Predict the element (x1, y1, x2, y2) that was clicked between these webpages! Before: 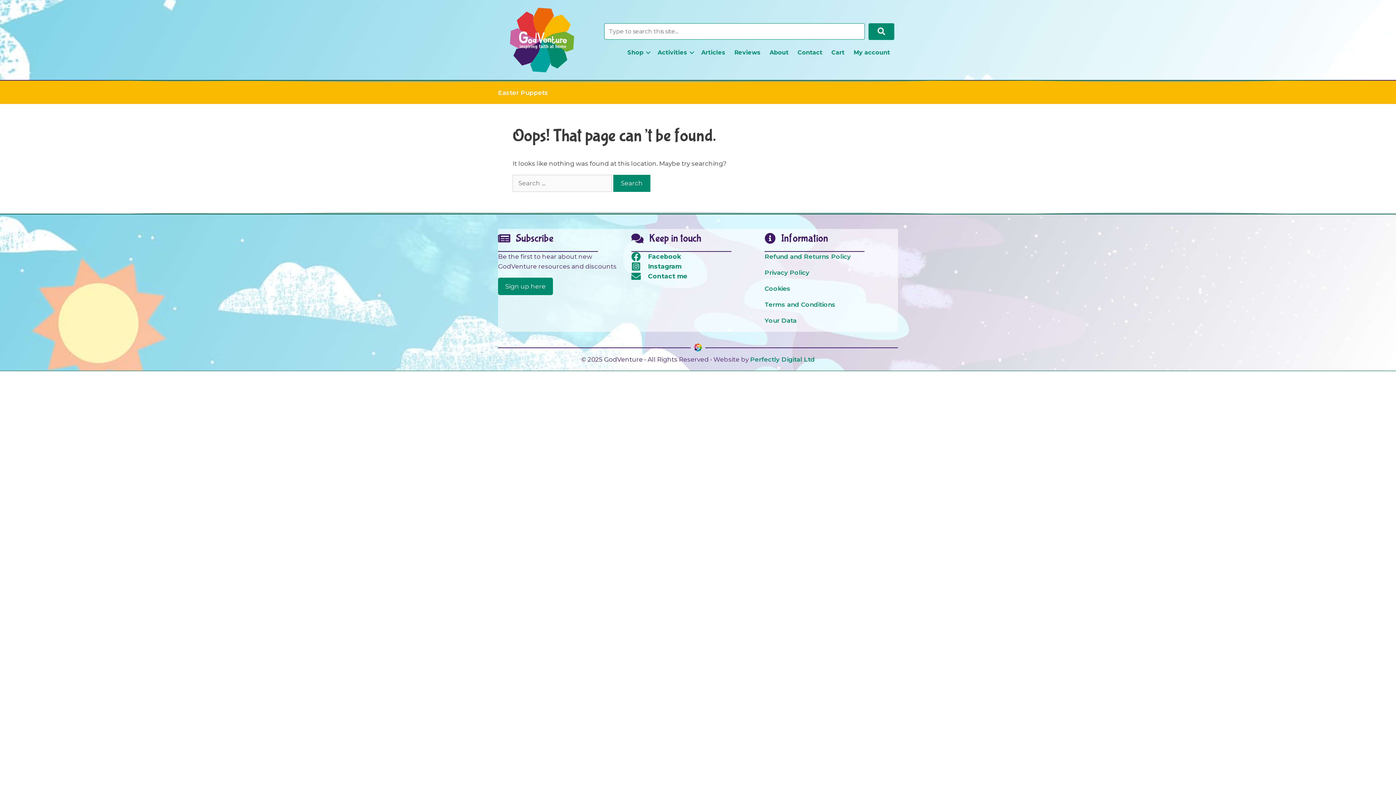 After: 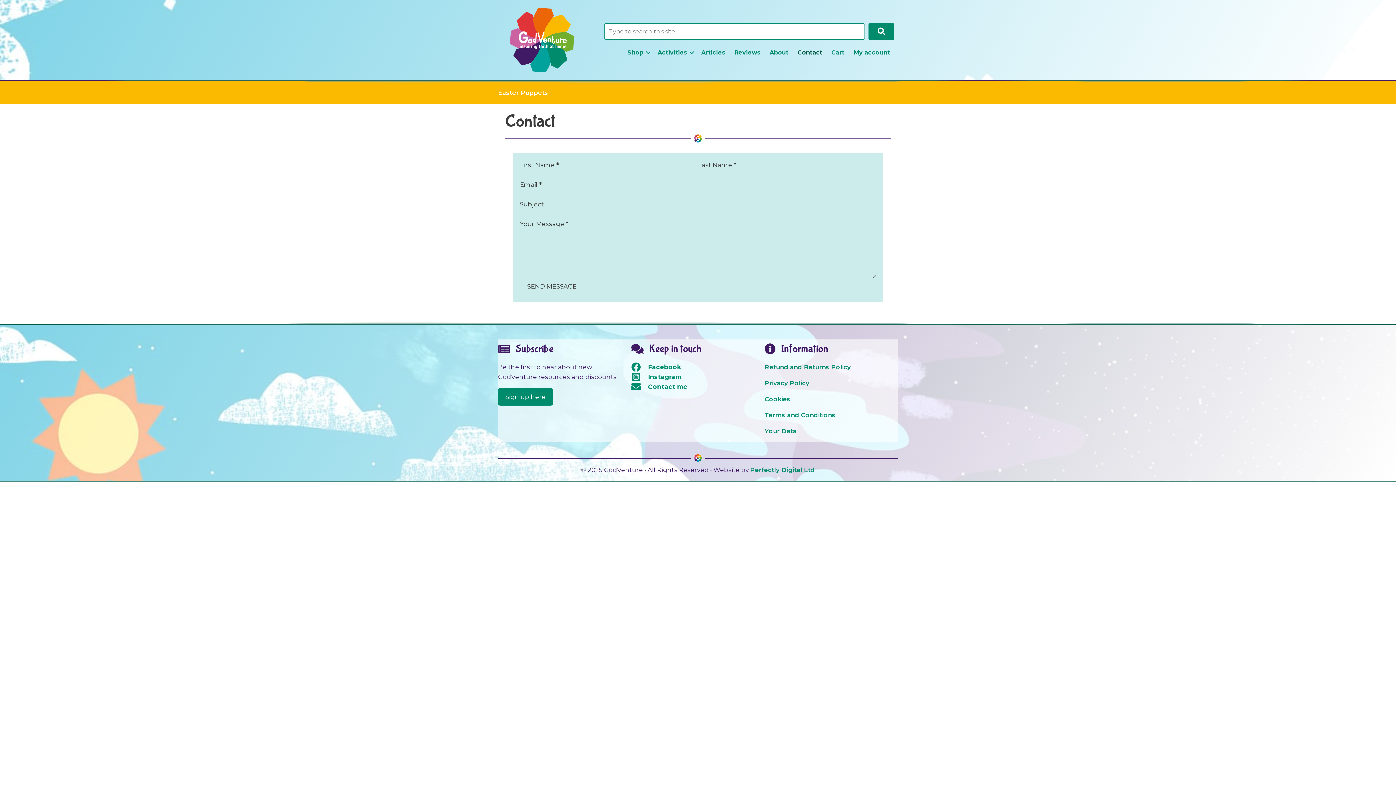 Action: bbox: (631, 271, 764, 281) label: Contact me